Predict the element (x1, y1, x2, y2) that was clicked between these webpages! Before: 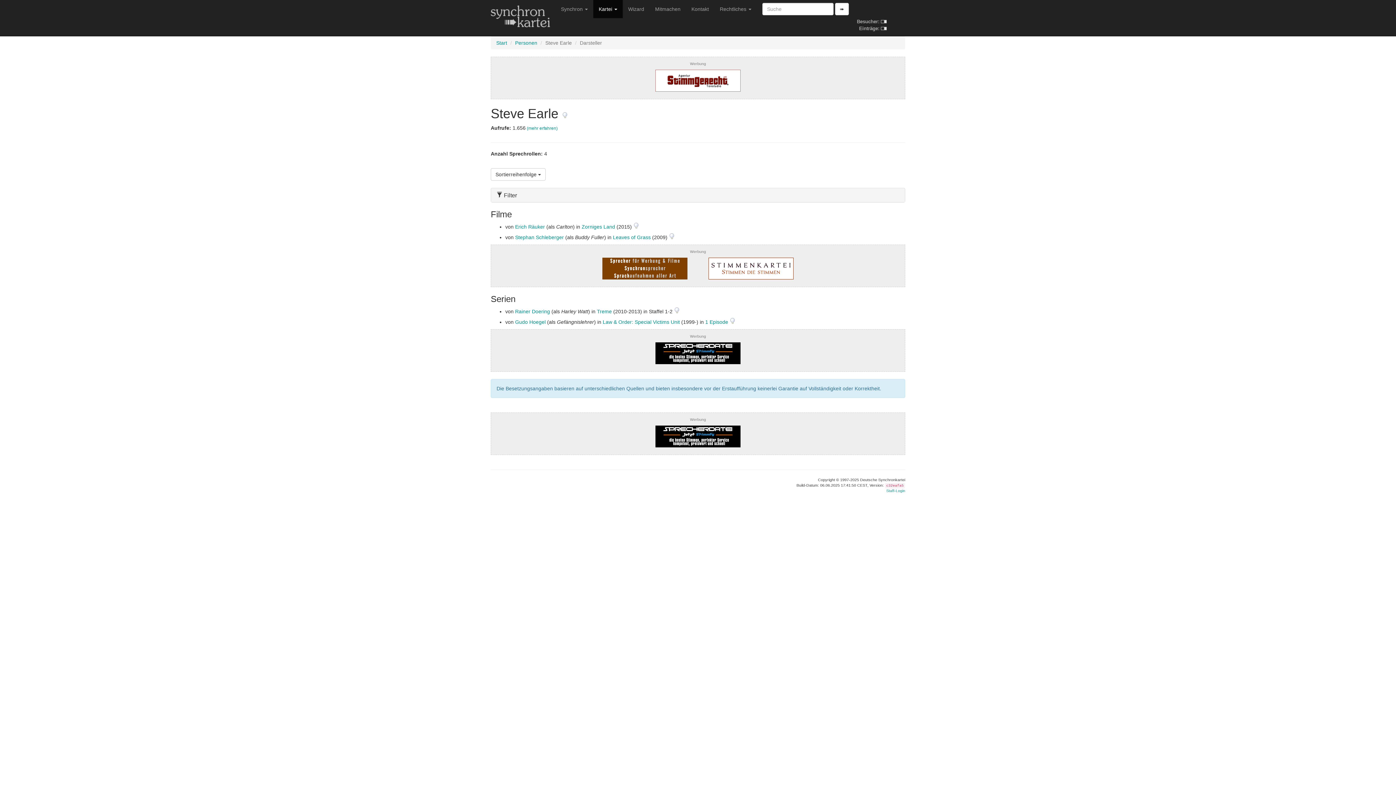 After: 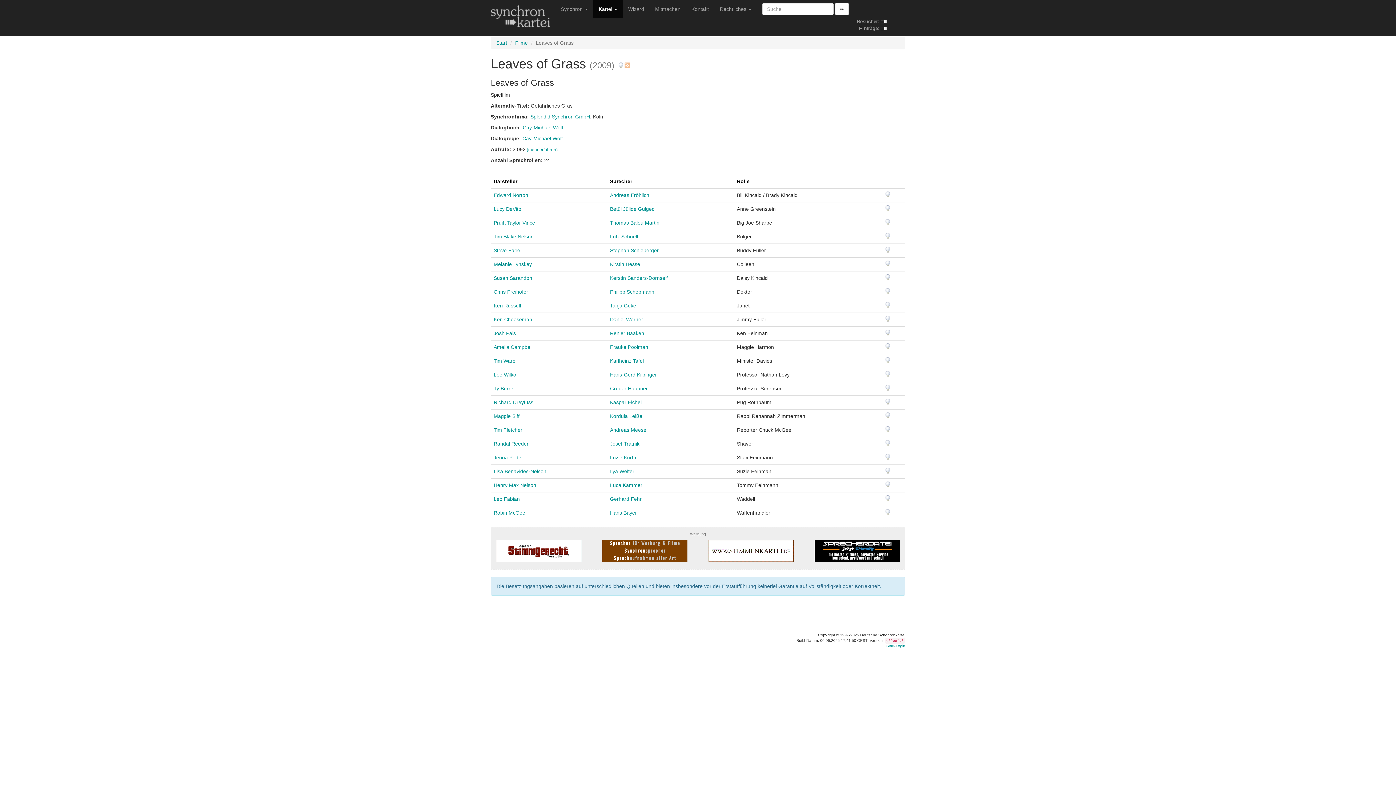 Action: label: Leaves of Grass bbox: (613, 234, 650, 240)